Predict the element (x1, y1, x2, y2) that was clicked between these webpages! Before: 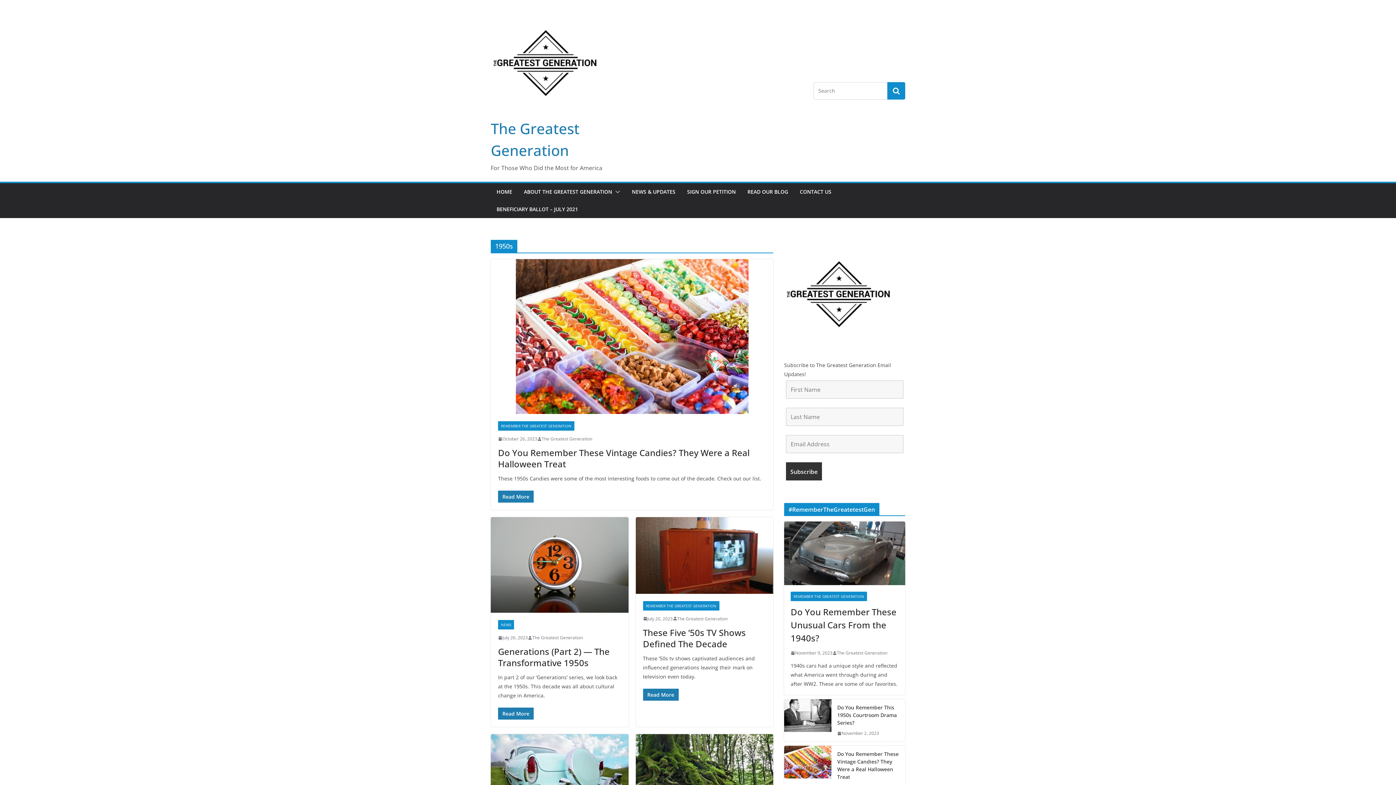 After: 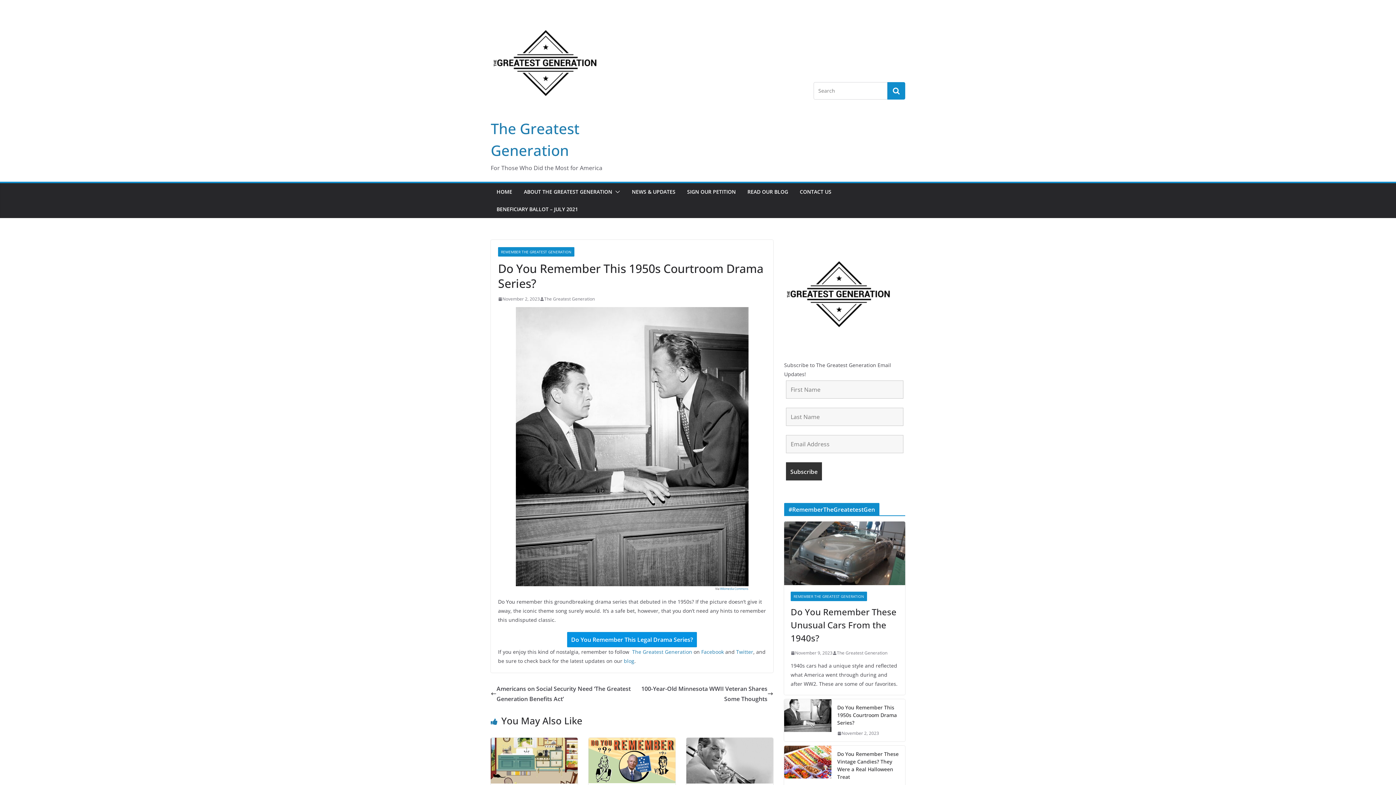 Action: bbox: (784, 699, 831, 741)